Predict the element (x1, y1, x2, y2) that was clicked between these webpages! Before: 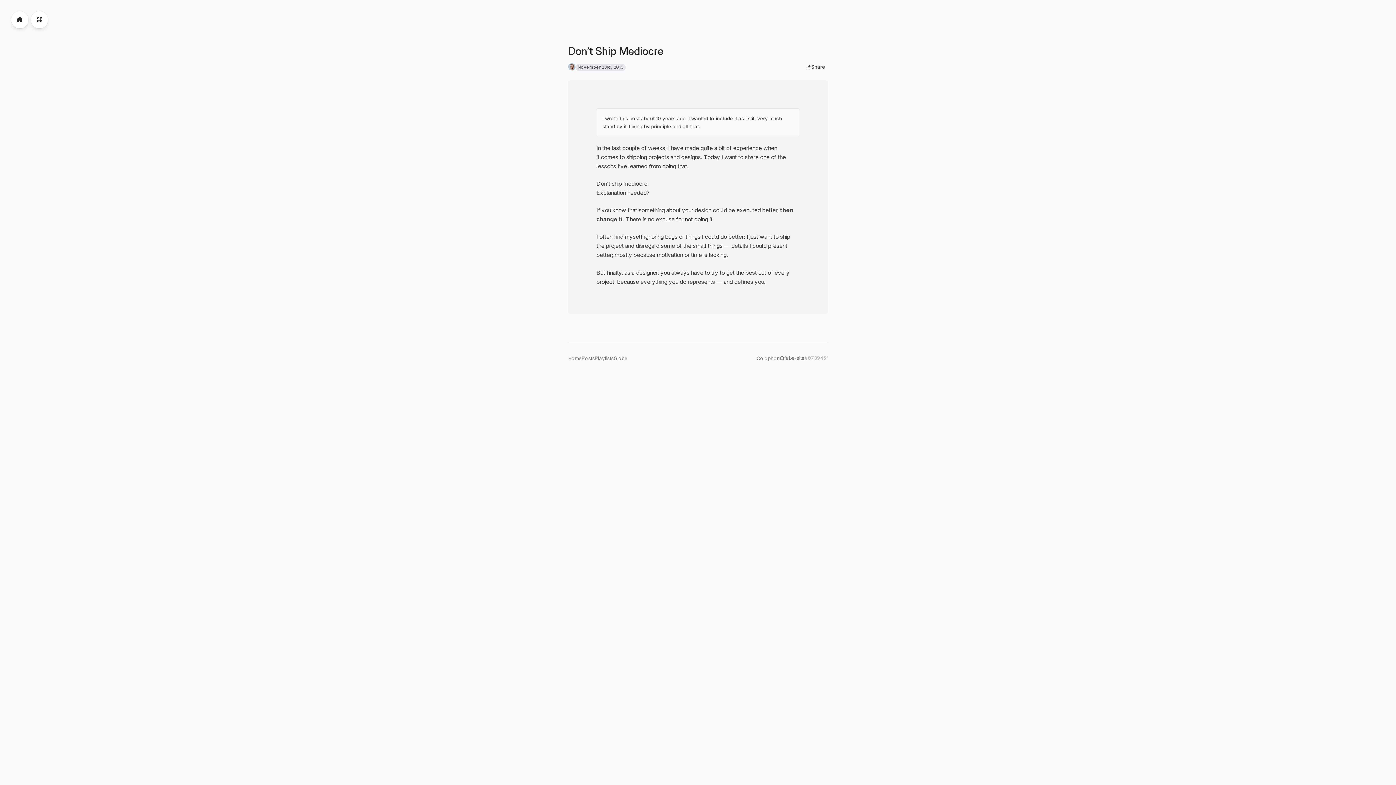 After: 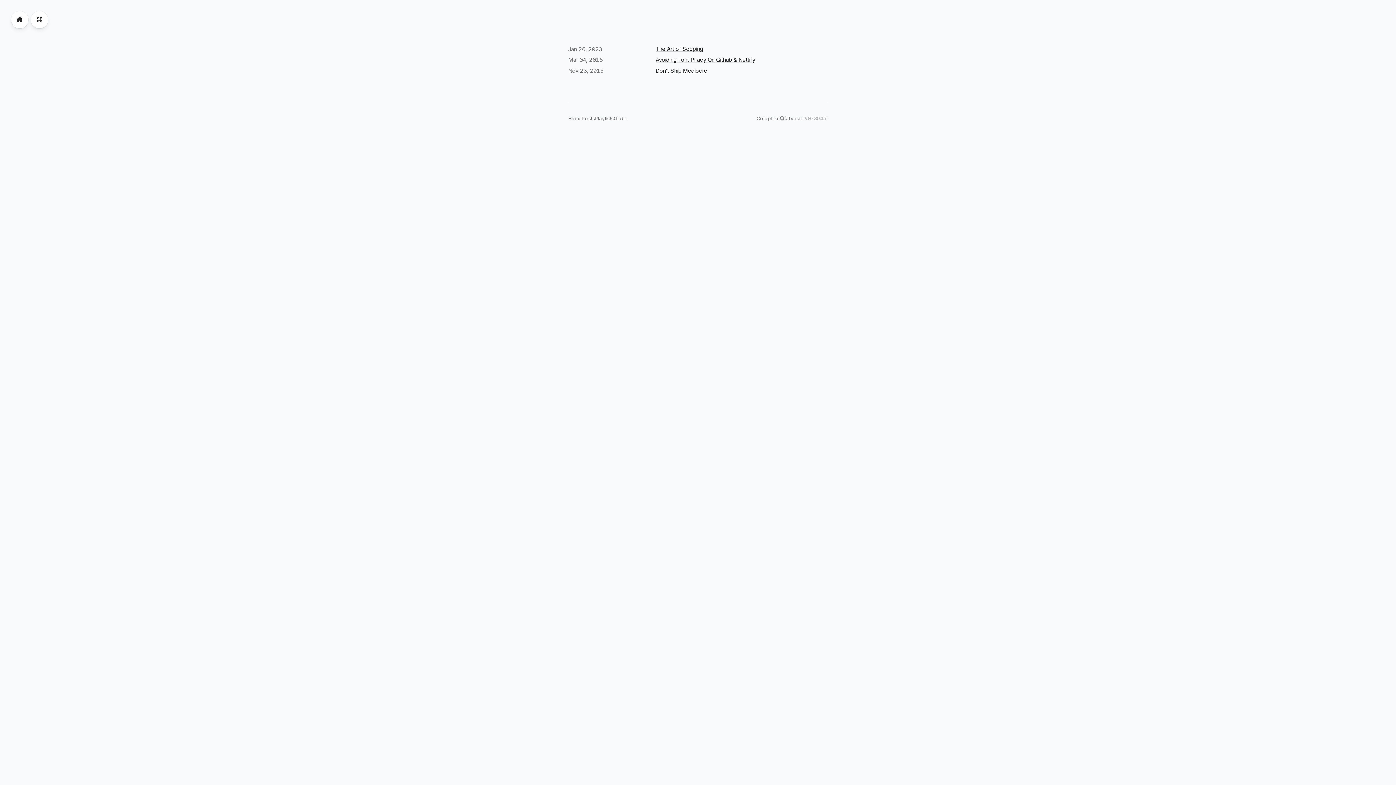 Action: bbox: (581, 355, 594, 361) label: Posts